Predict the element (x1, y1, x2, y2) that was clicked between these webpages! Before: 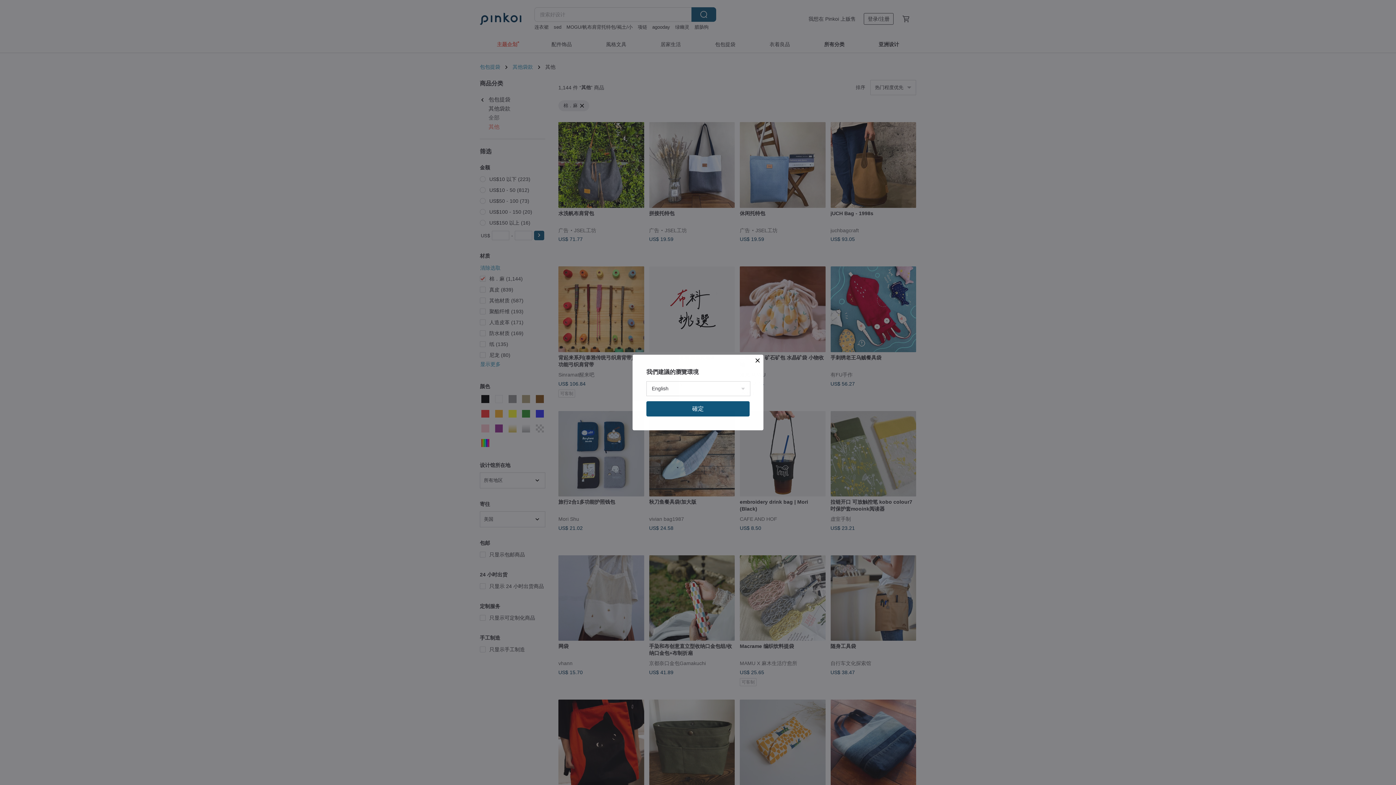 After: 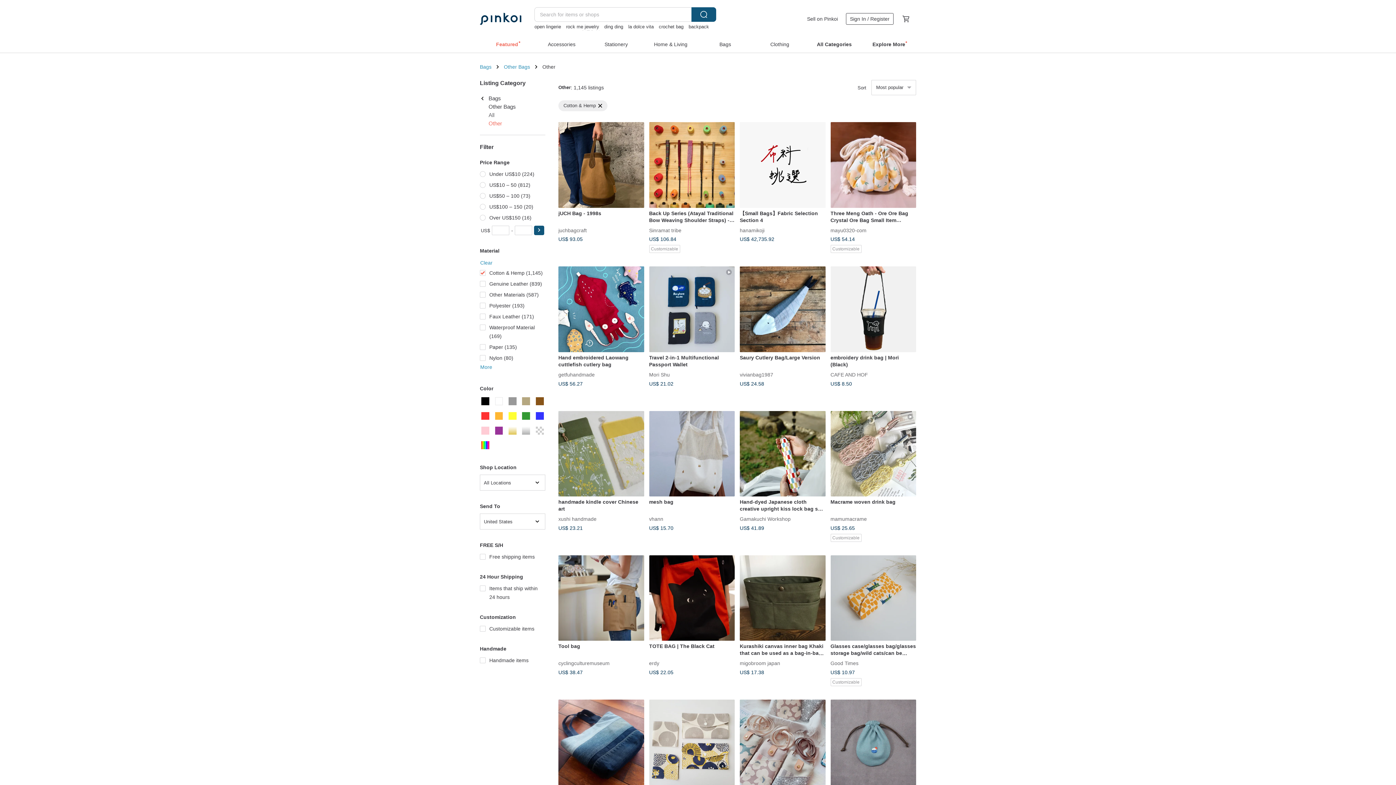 Action: label: 確定 bbox: (646, 401, 749, 416)